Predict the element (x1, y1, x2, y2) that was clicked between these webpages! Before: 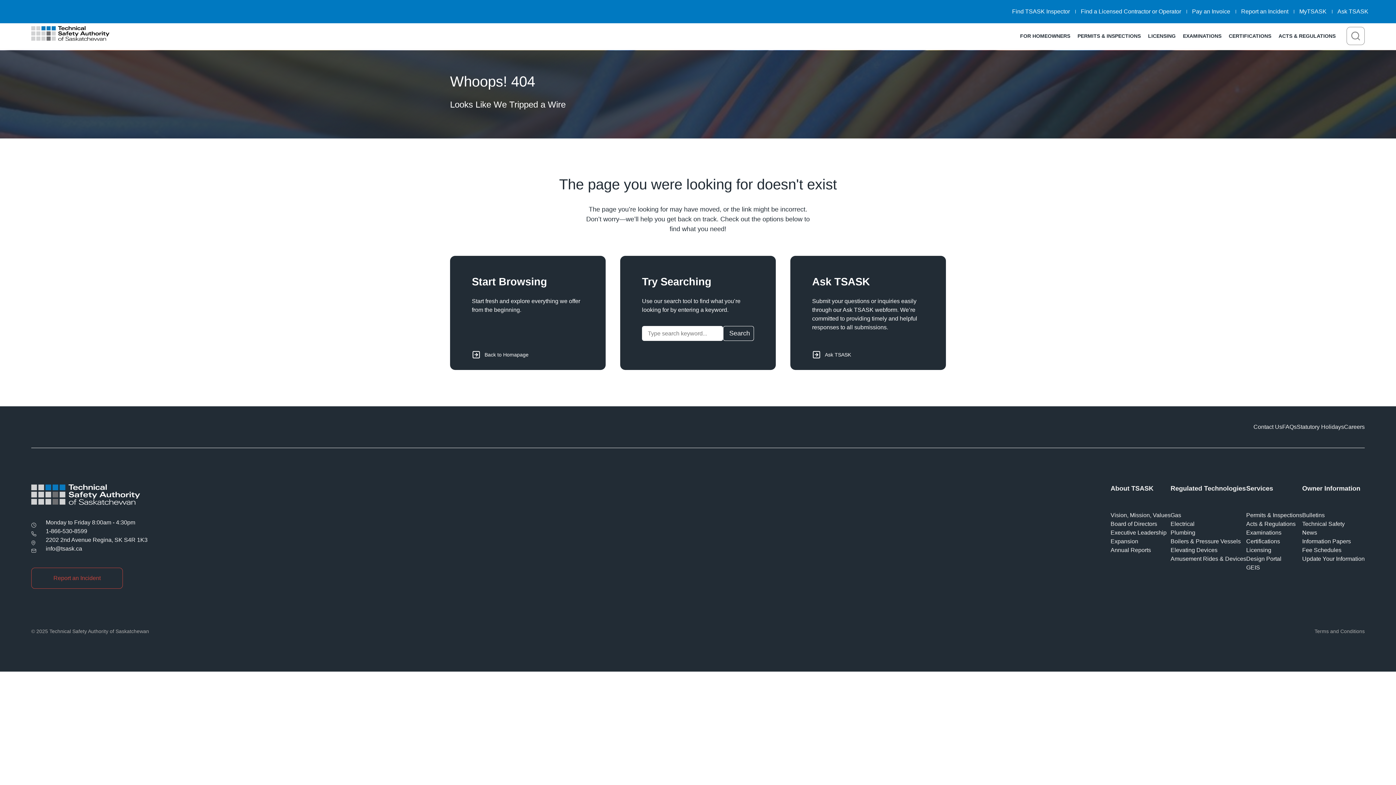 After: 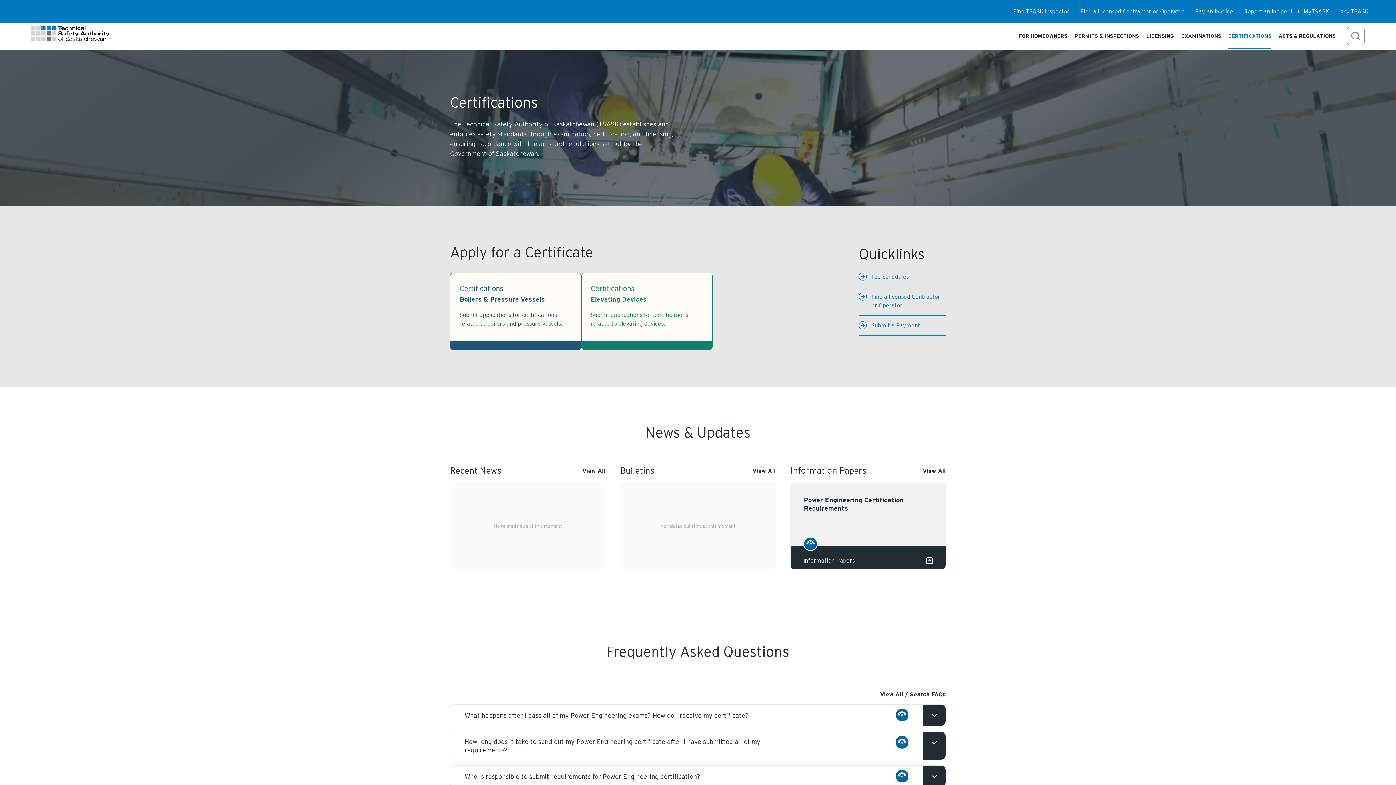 Action: bbox: (1225, 23, 1275, 49) label: Certifications